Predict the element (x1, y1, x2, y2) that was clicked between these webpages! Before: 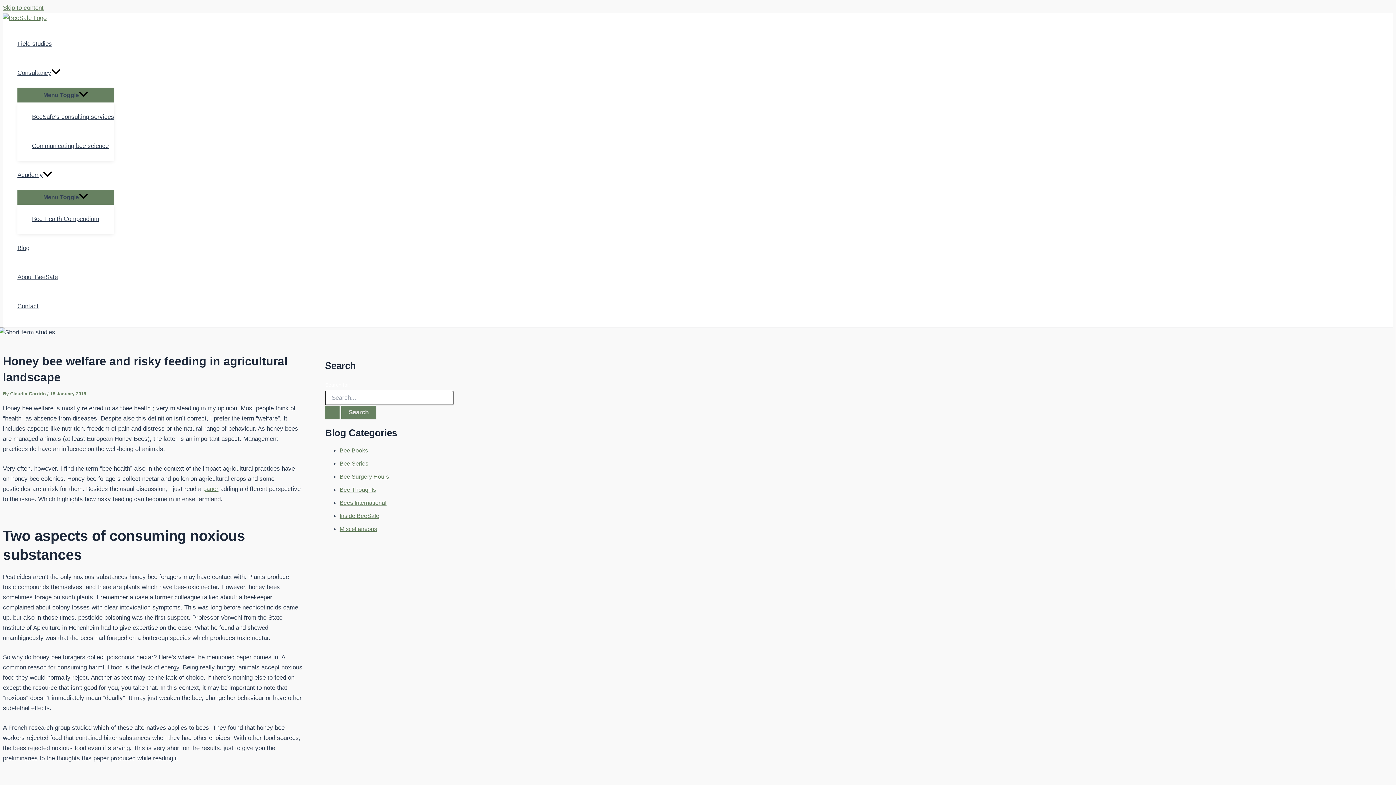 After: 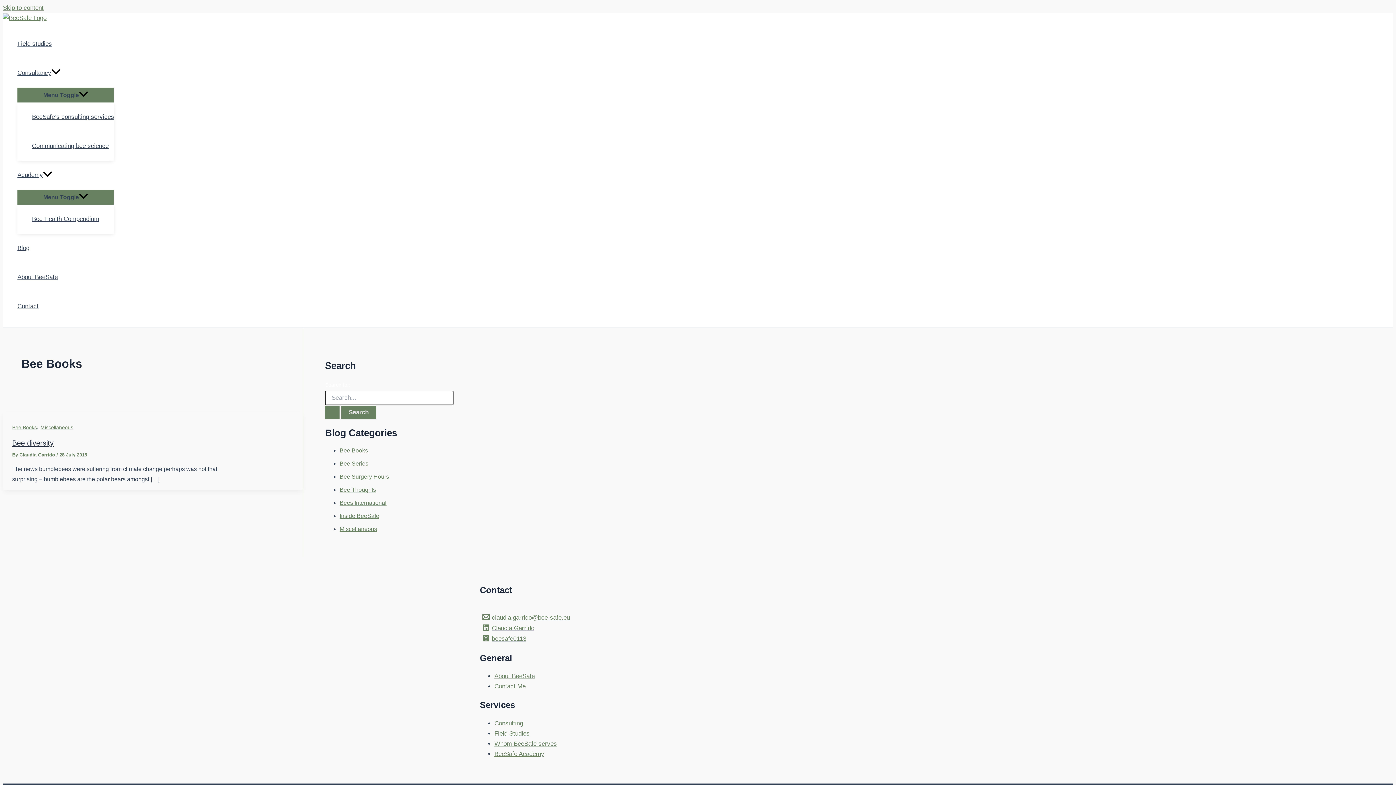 Action: label: Bee Books bbox: (339, 447, 368, 453)